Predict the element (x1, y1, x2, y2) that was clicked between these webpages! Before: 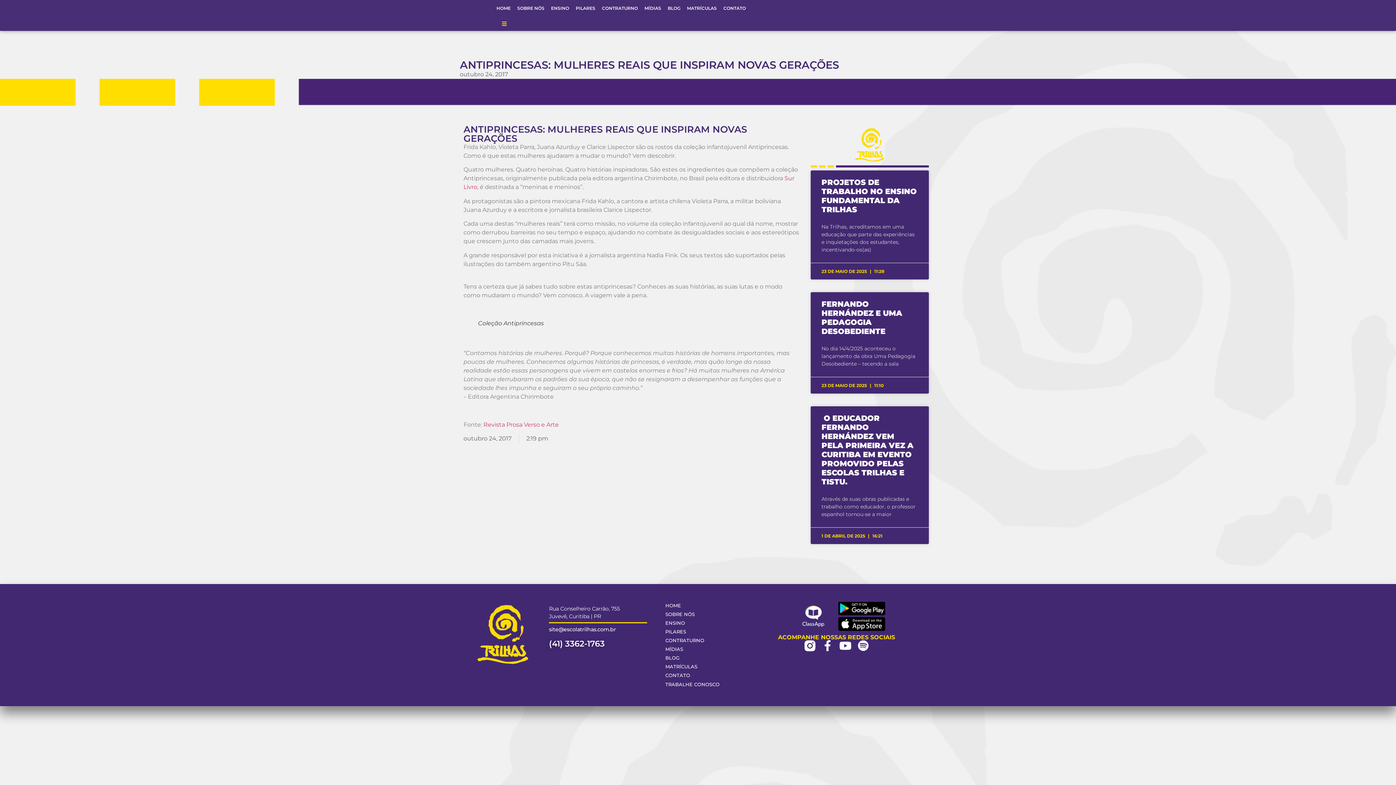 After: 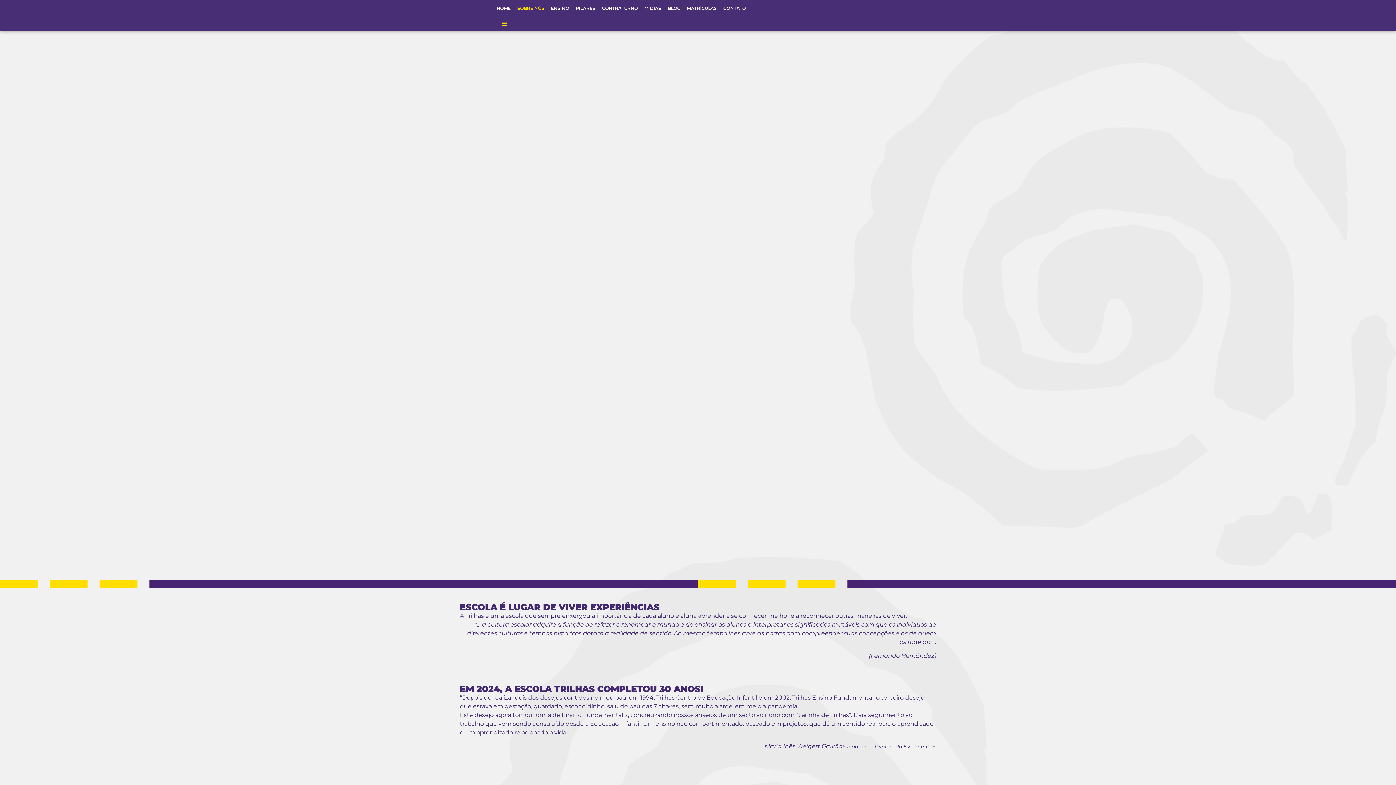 Action: label: SOBRE NÓS bbox: (514, 0, 547, 16)